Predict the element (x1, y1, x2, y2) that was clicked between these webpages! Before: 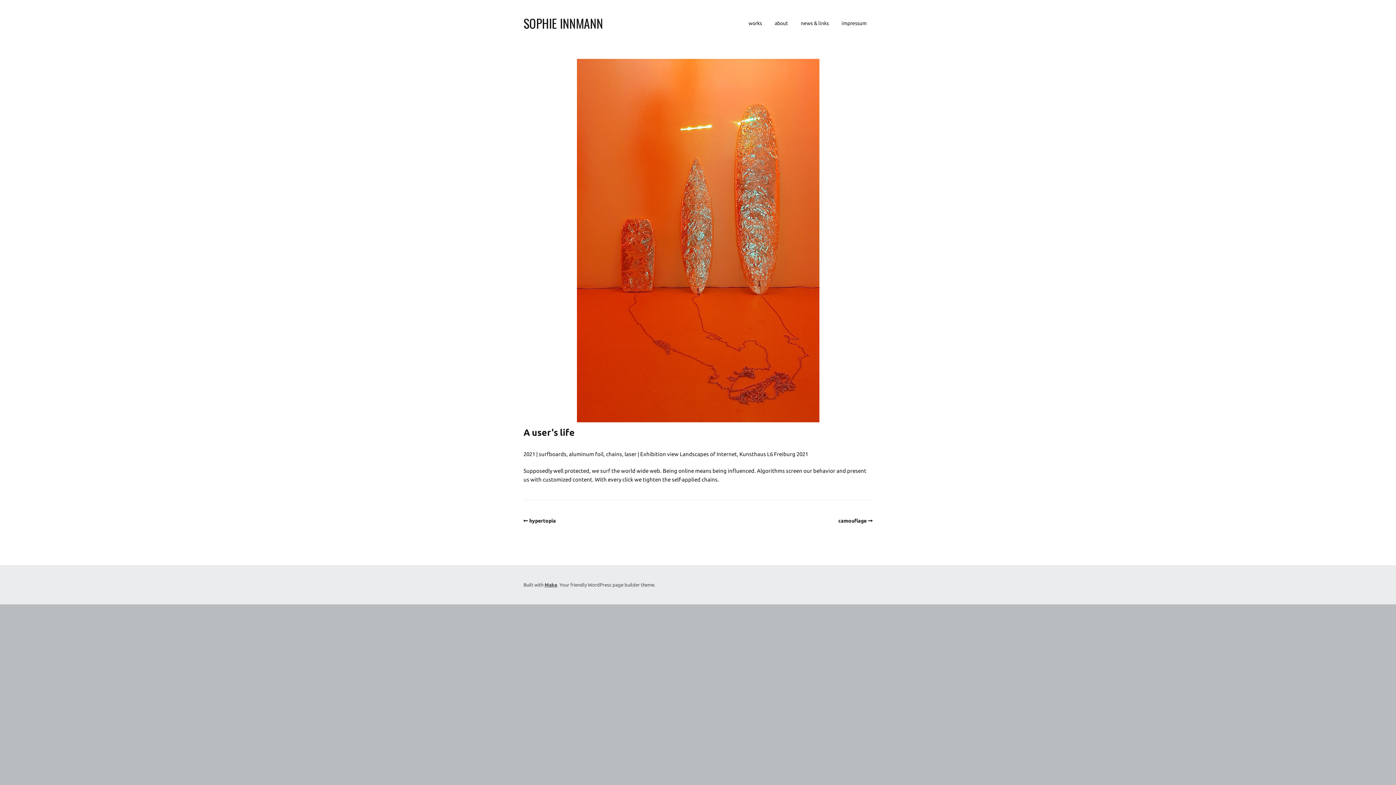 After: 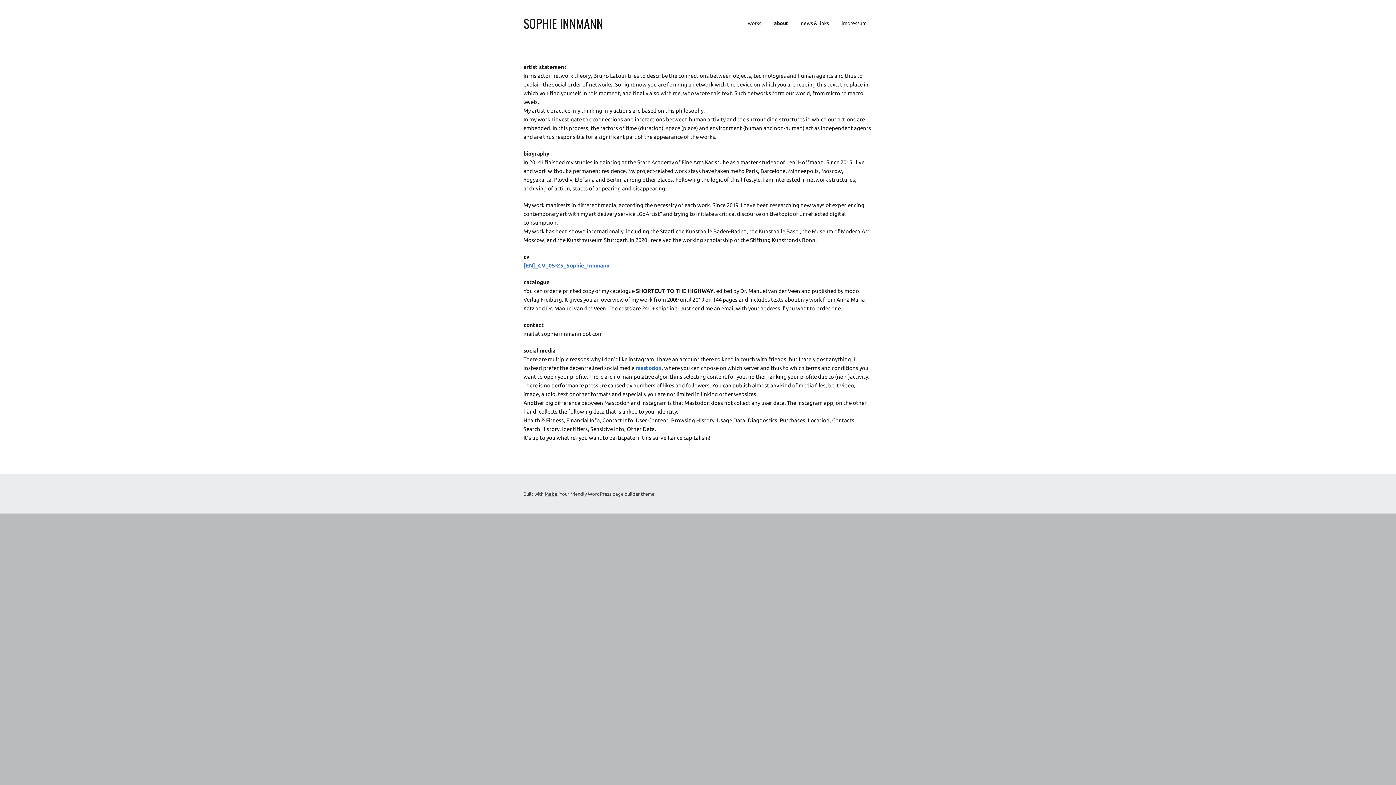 Action: bbox: (769, 16, 794, 30) label: about